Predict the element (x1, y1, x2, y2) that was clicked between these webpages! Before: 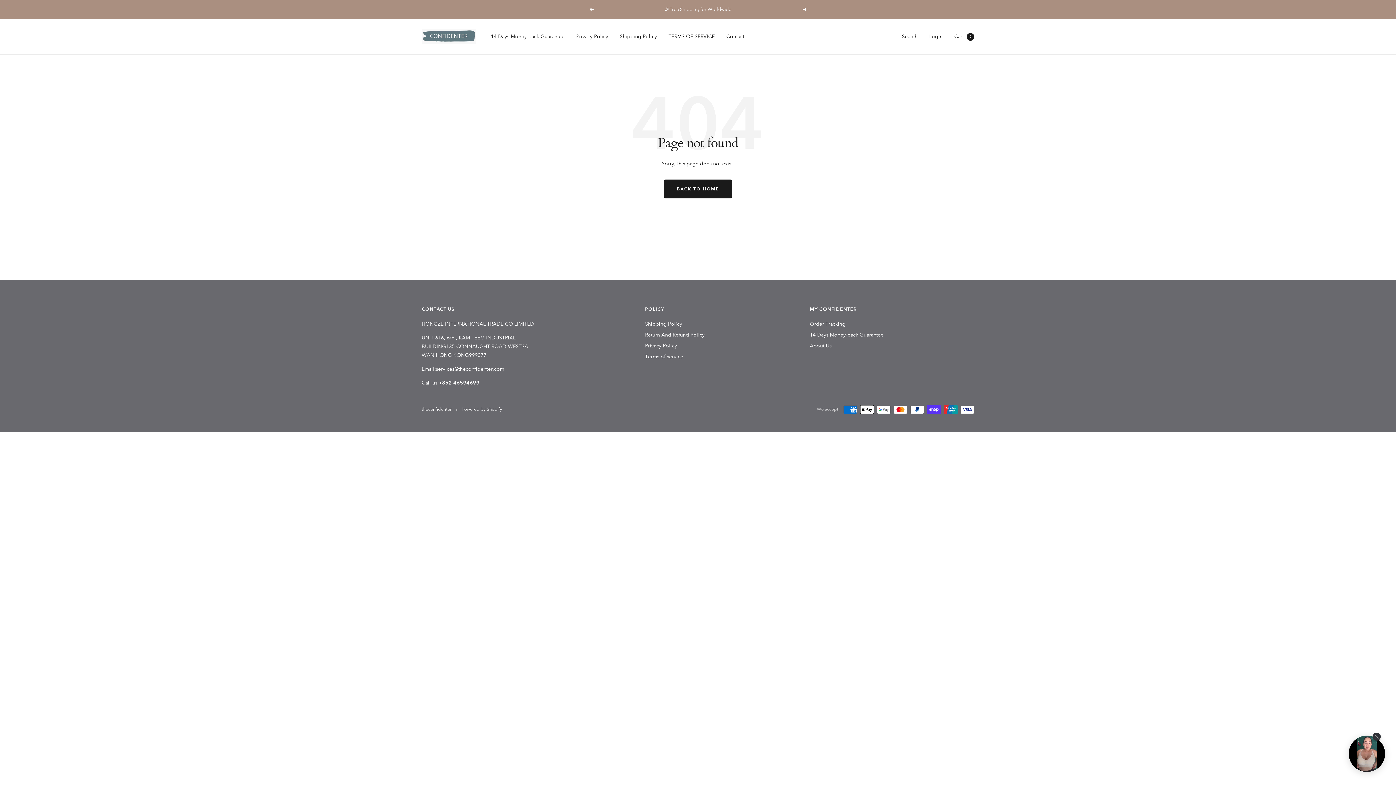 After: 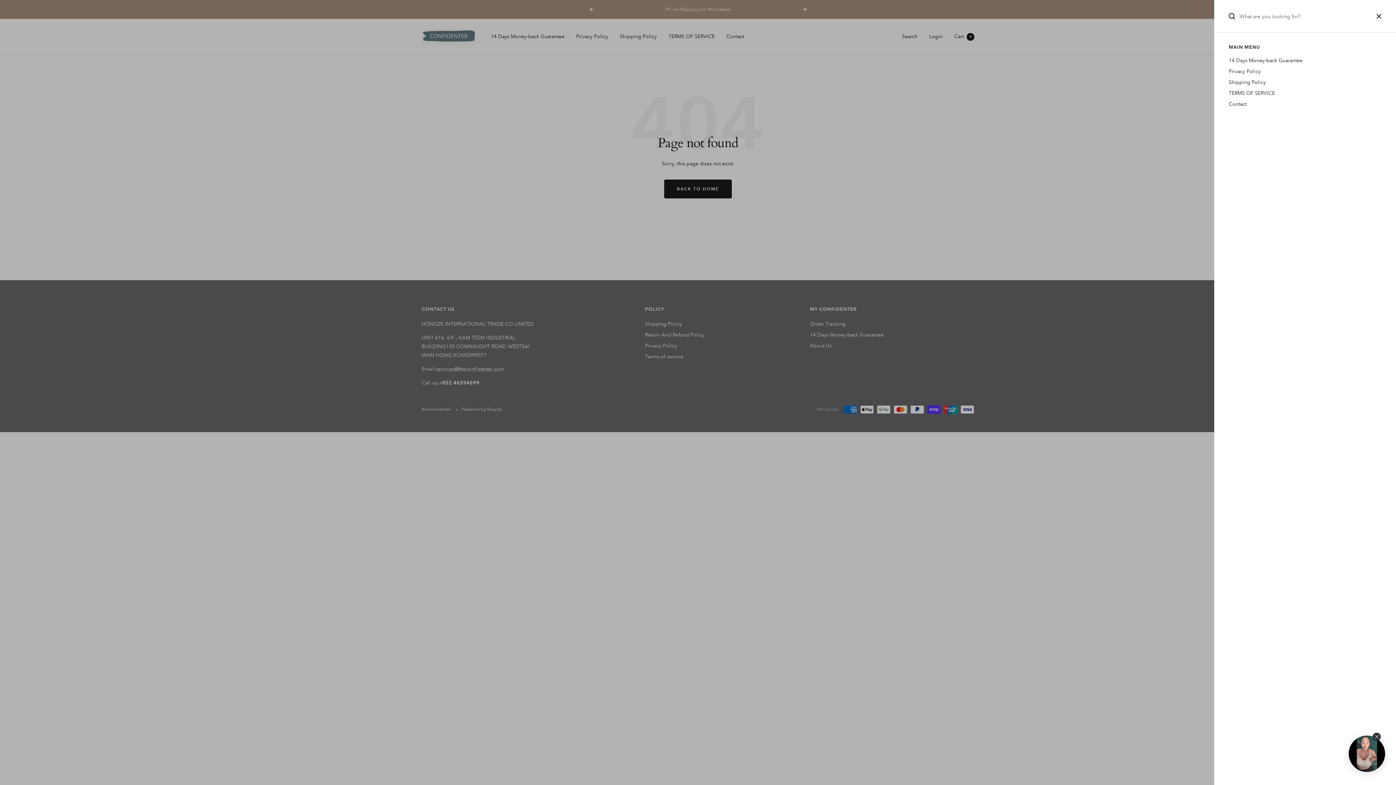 Action: bbox: (902, 33, 917, 39) label: Search